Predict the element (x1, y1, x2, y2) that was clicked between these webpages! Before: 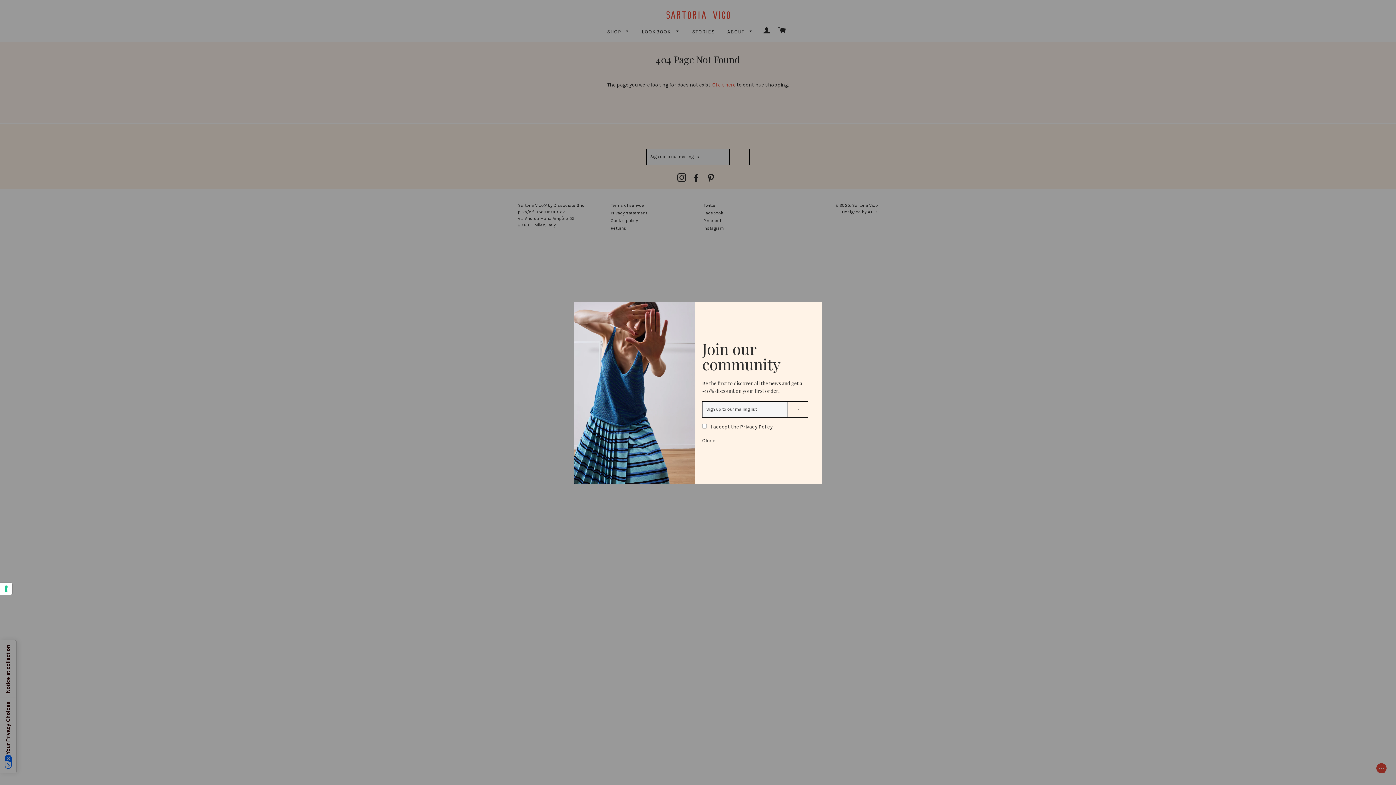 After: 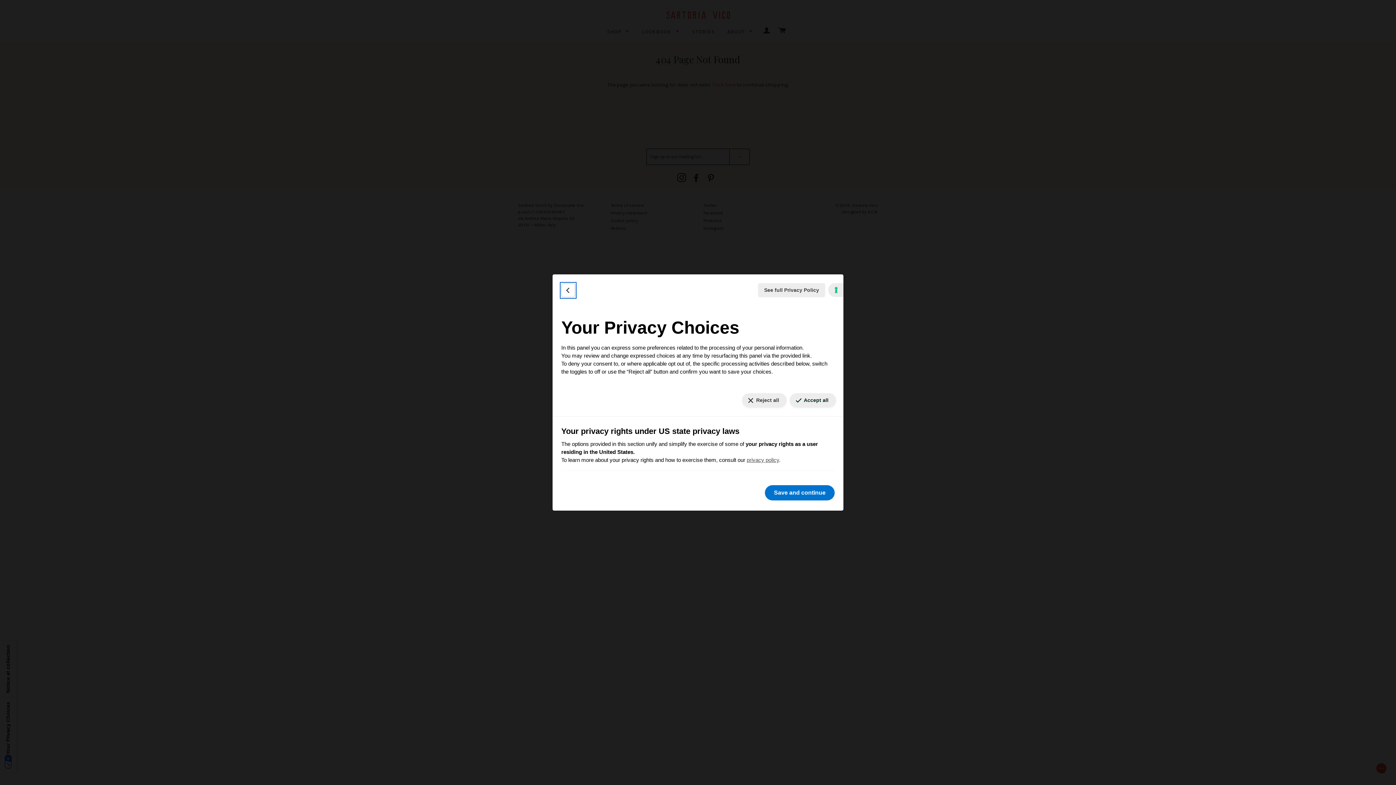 Action: label: Your consent preferences for tracking technologies bbox: (0, 582, 12, 595)